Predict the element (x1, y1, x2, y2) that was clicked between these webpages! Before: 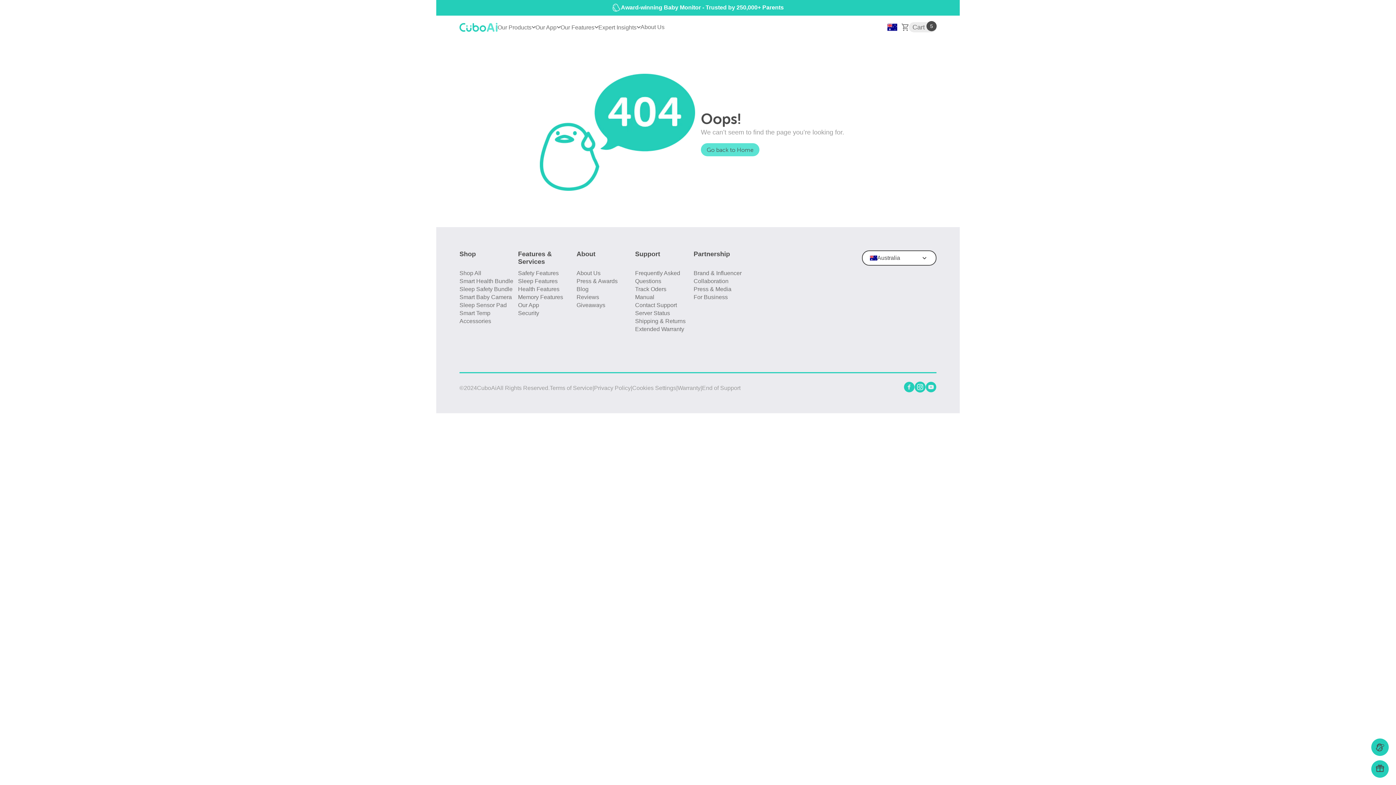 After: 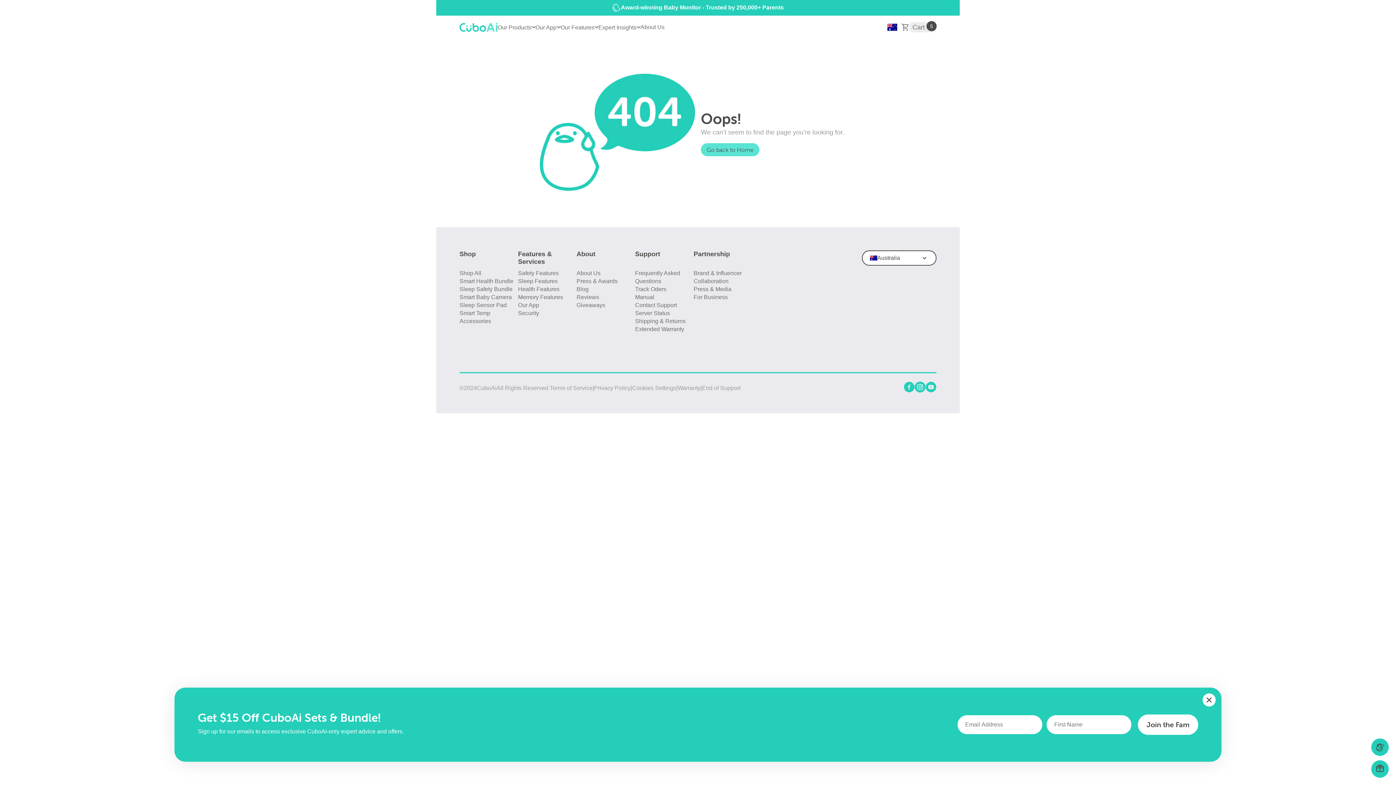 Action: bbox: (914, 381, 925, 394)